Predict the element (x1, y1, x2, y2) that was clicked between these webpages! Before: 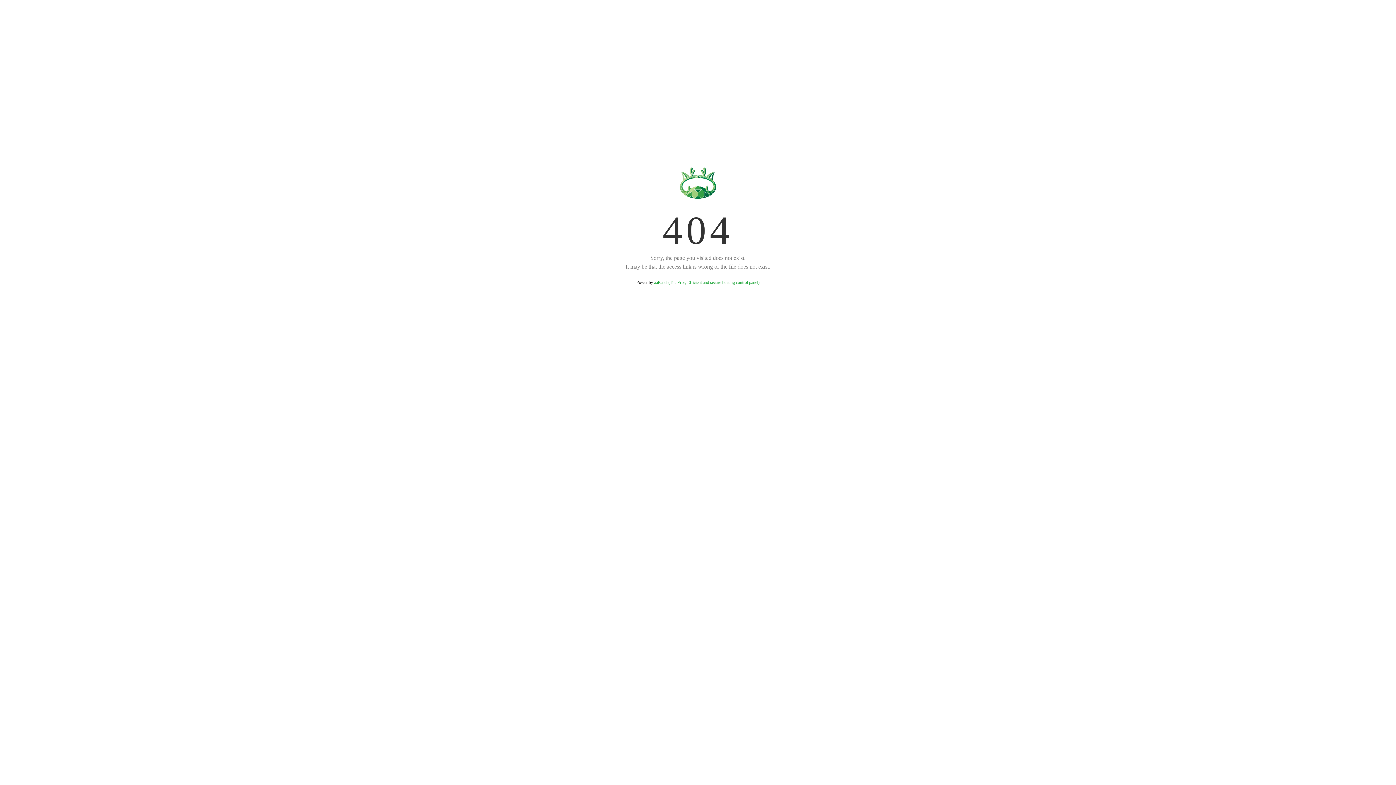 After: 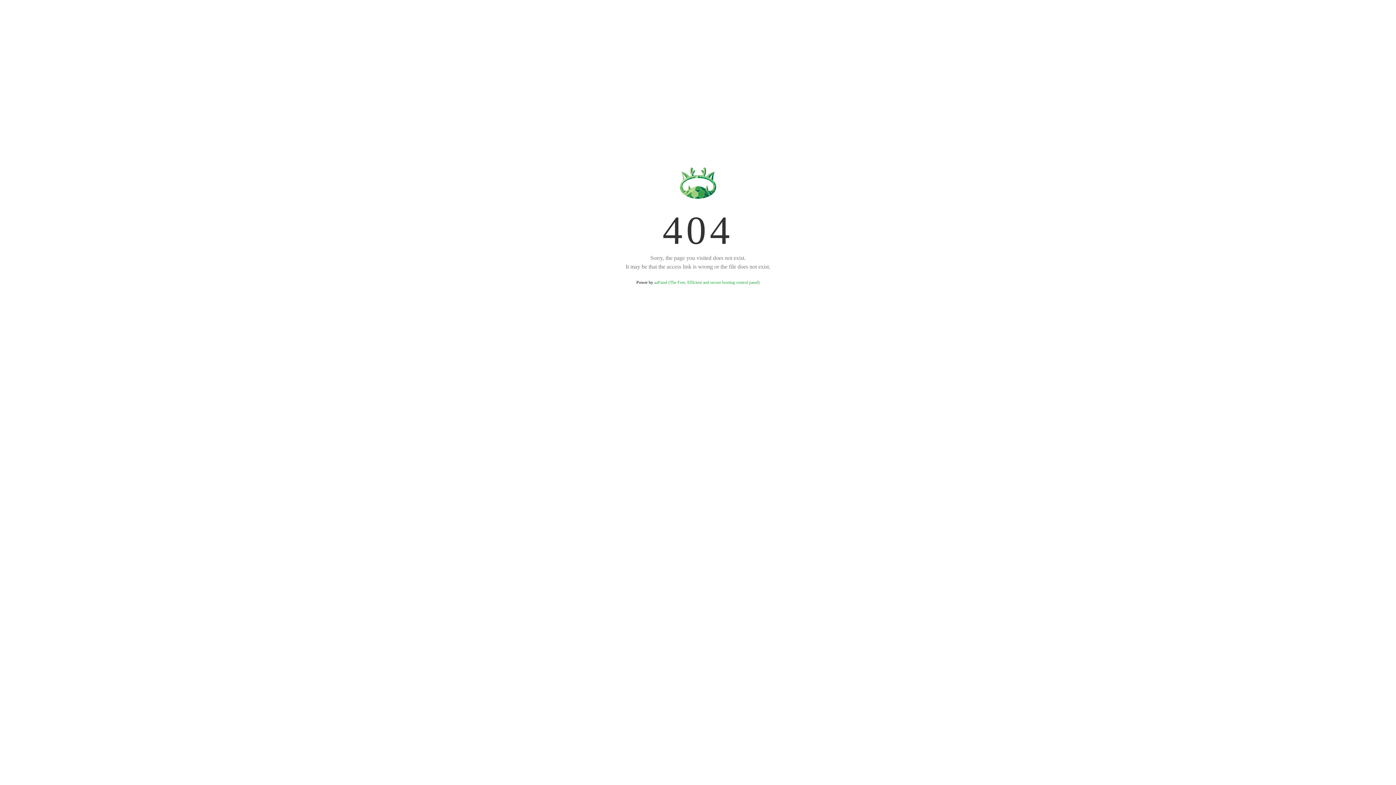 Action: bbox: (654, 280, 759, 285) label: aaPanel (The Free, Efficient and secure hosting control panel)